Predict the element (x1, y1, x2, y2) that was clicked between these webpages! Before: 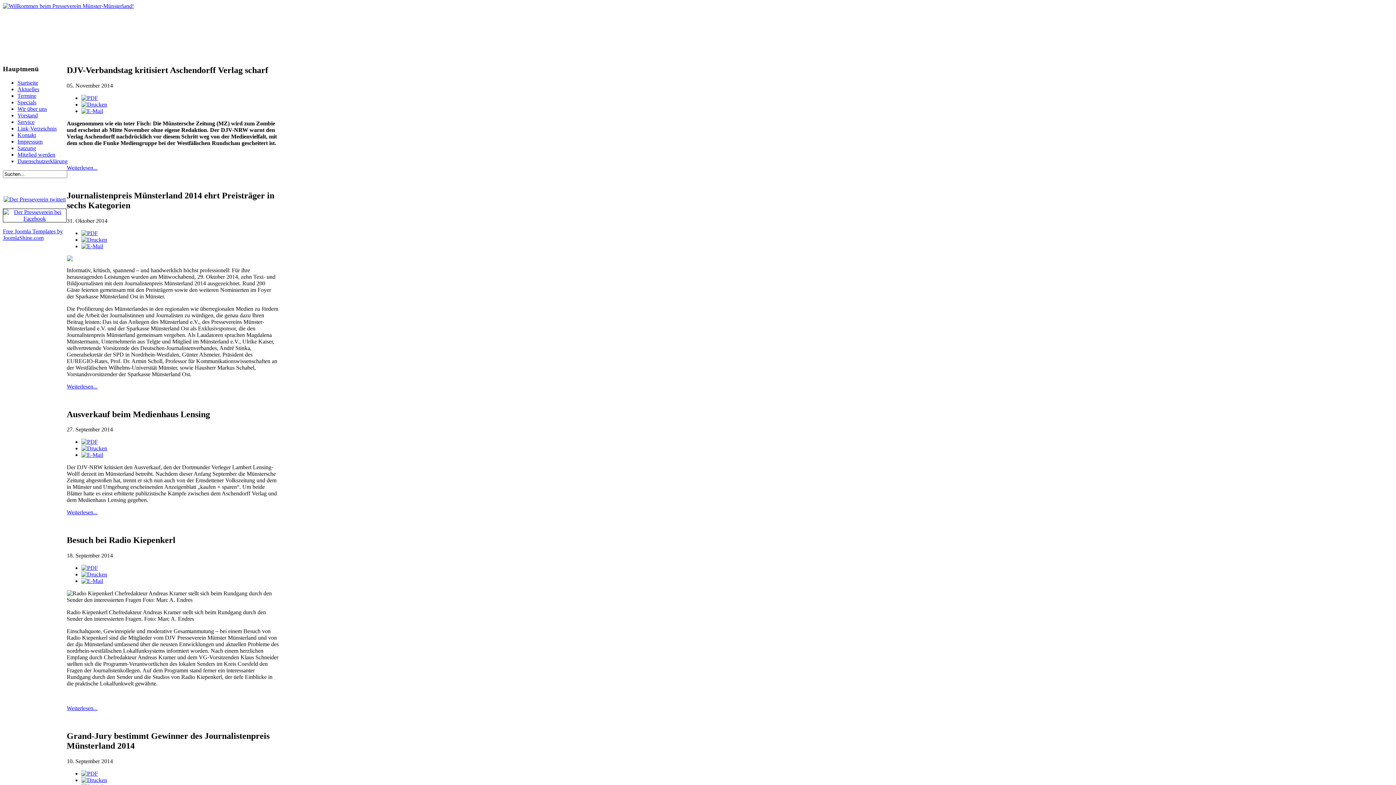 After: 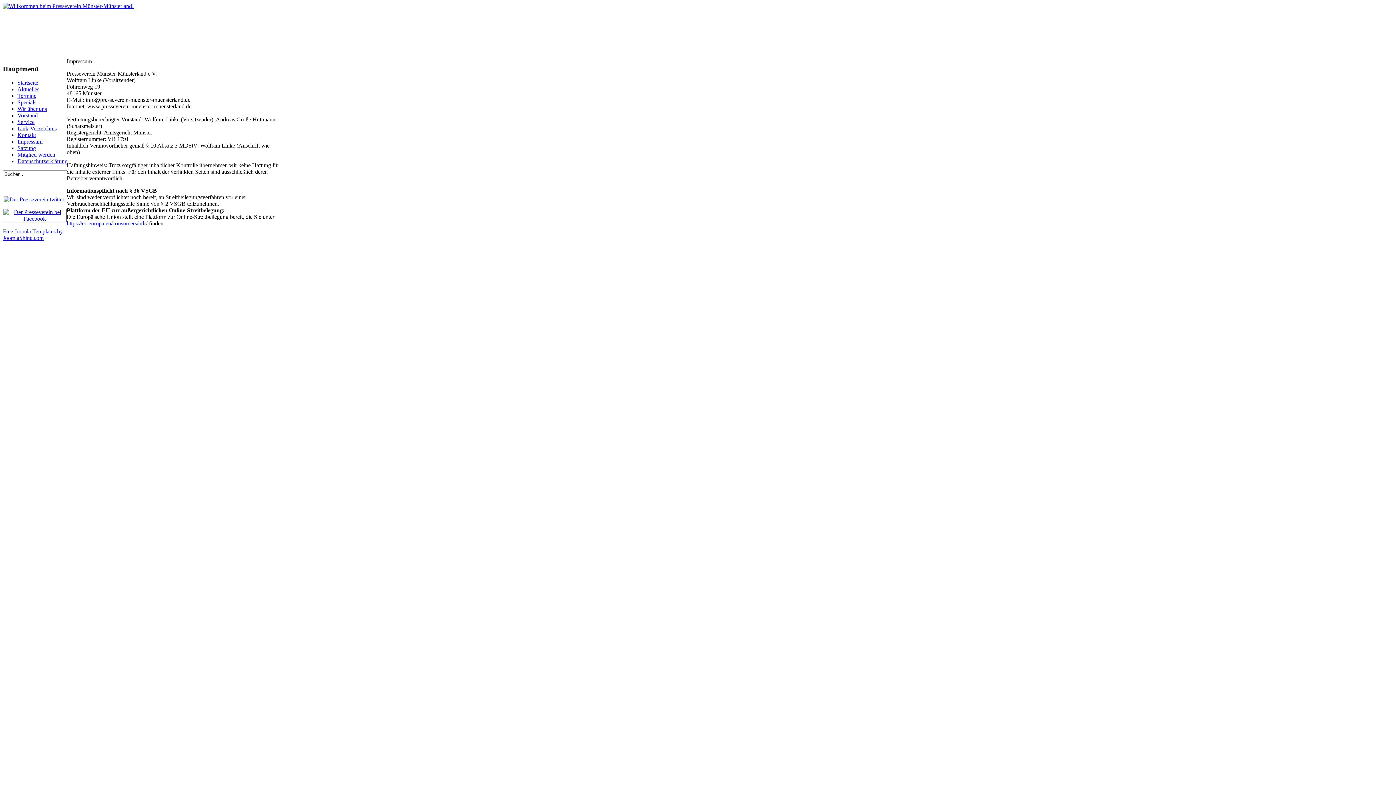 Action: bbox: (17, 138, 42, 144) label: Impressum